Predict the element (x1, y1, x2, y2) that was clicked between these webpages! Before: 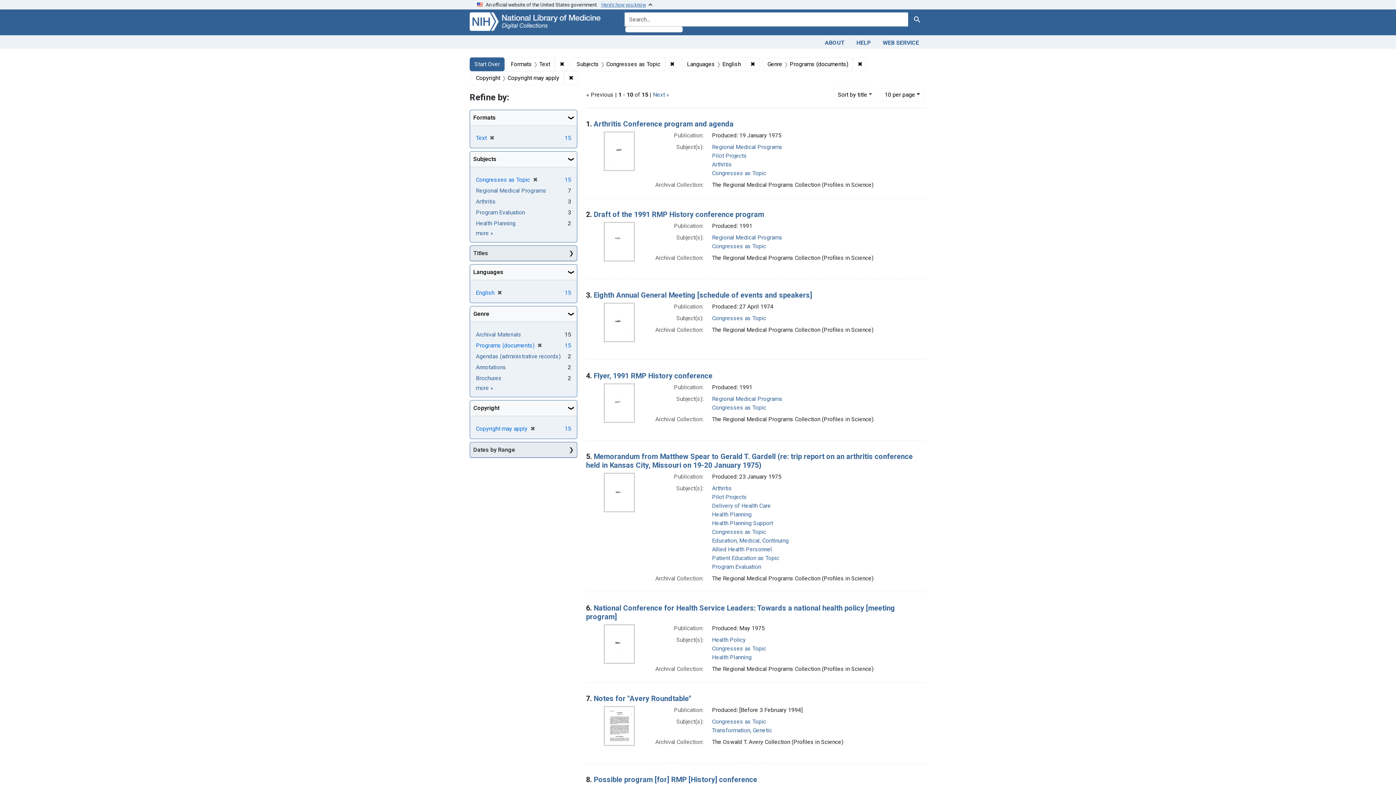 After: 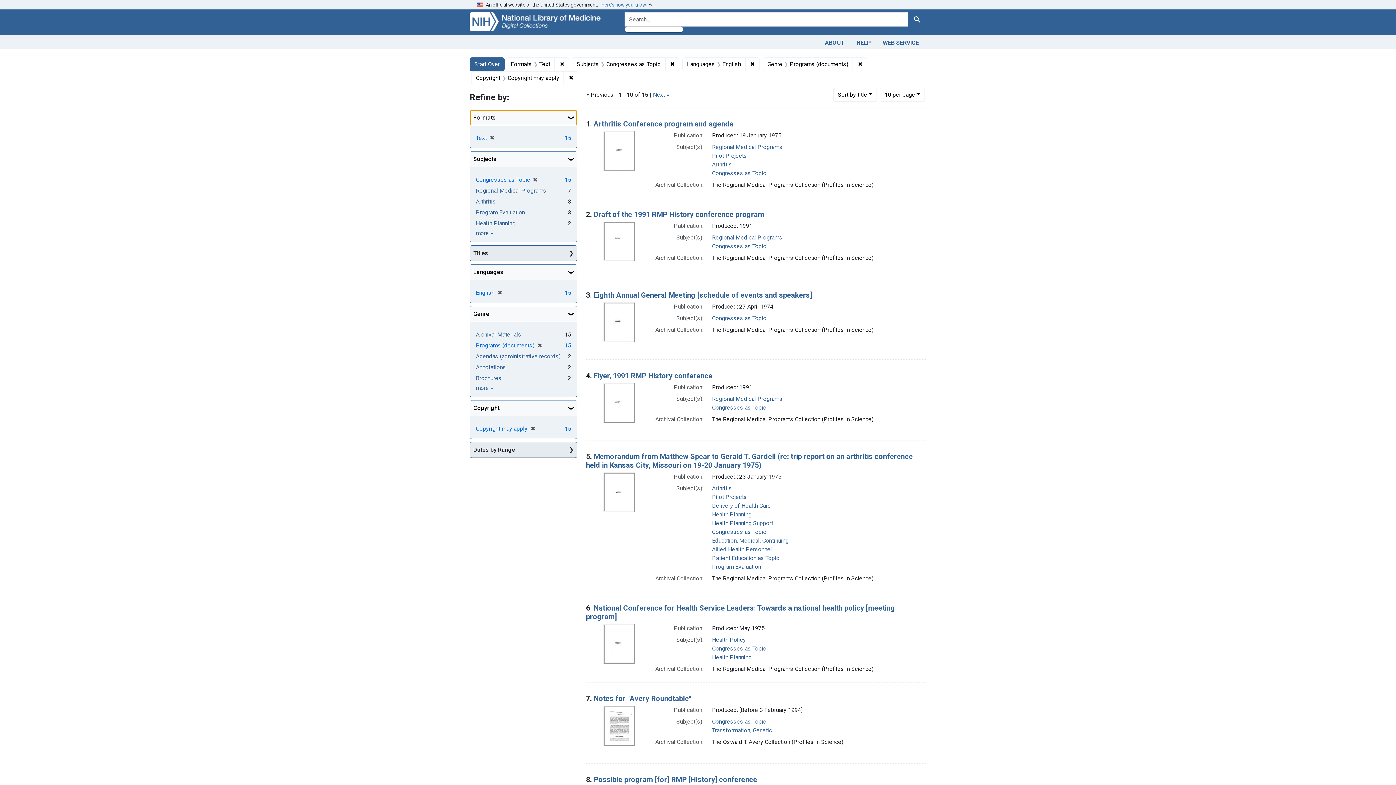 Action: label: Formats bbox: (470, 110, 577, 125)